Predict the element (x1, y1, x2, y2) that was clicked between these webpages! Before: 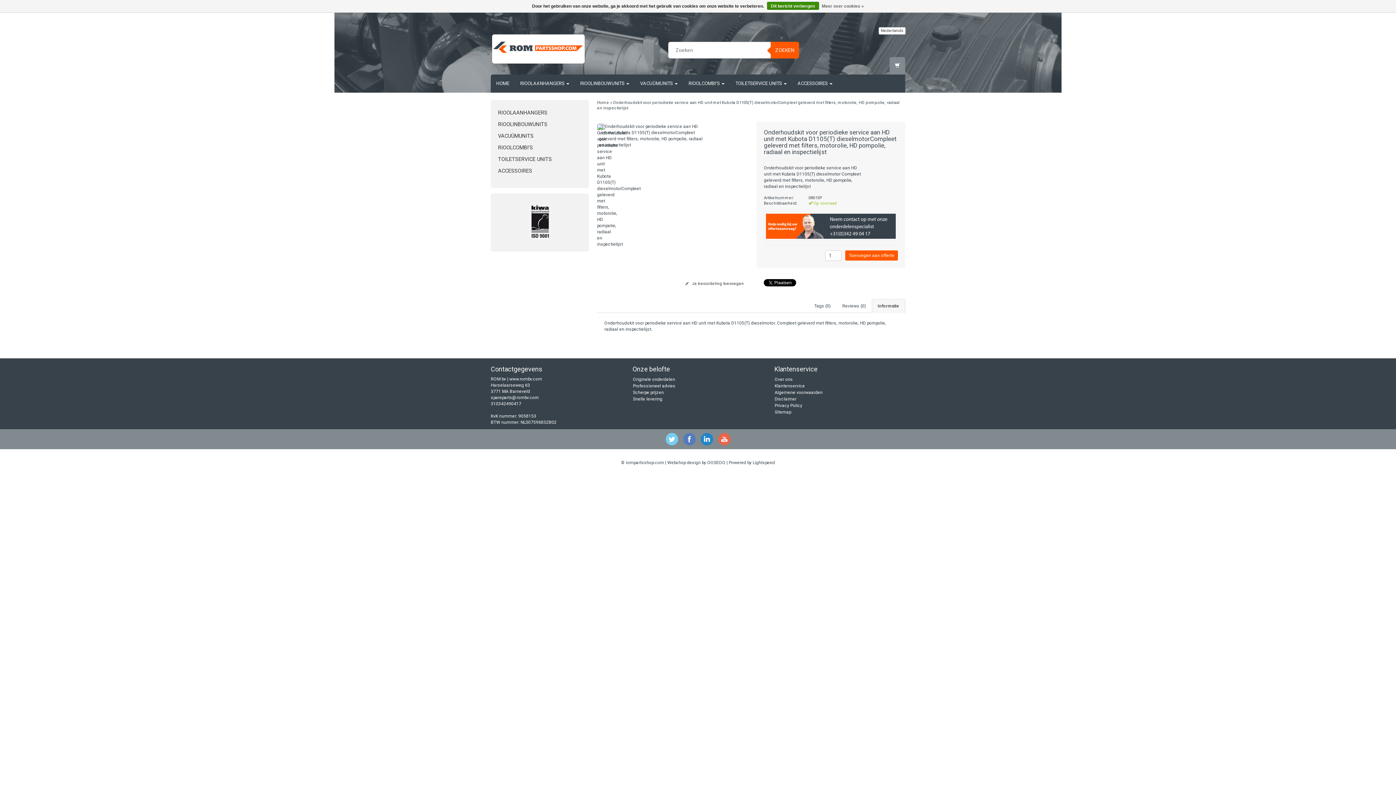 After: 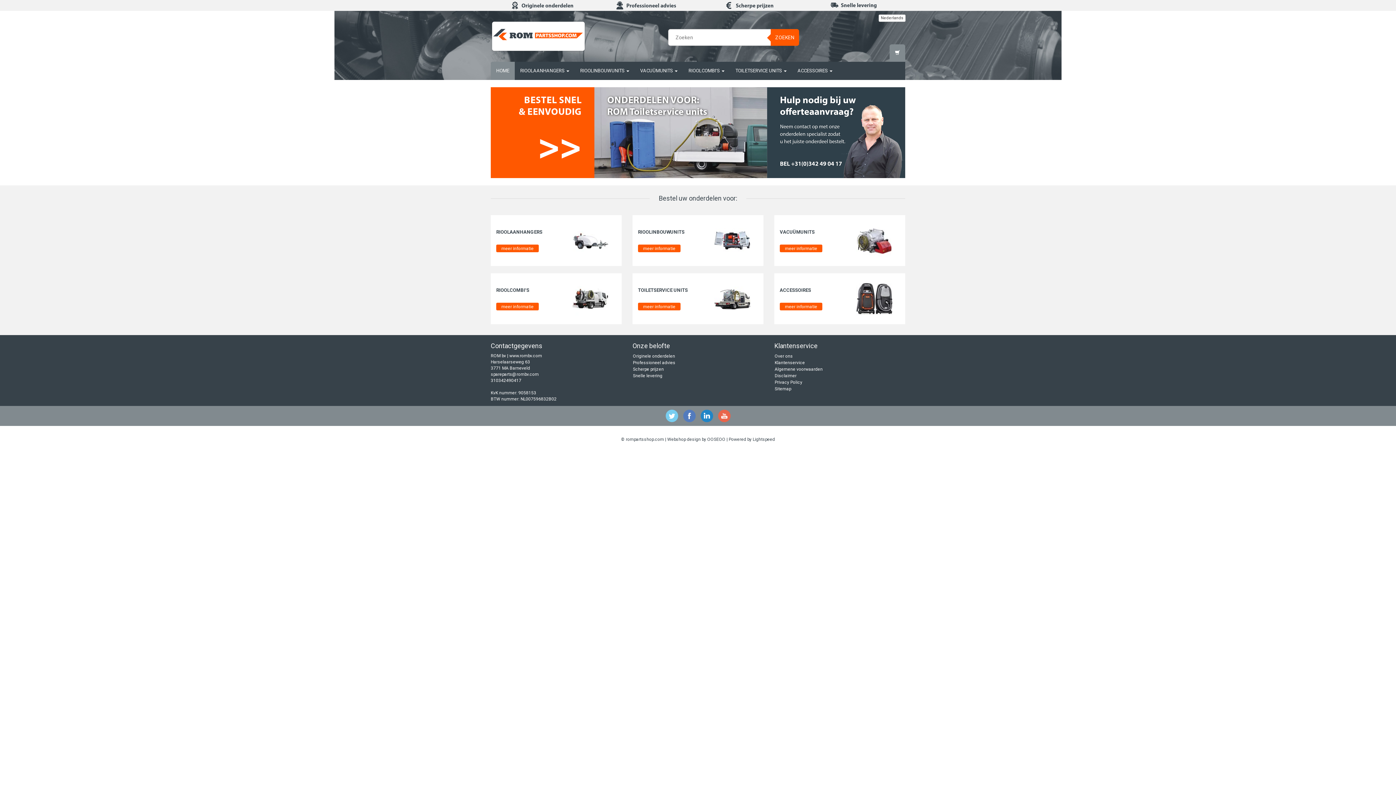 Action: bbox: (491, 23, 585, 74)